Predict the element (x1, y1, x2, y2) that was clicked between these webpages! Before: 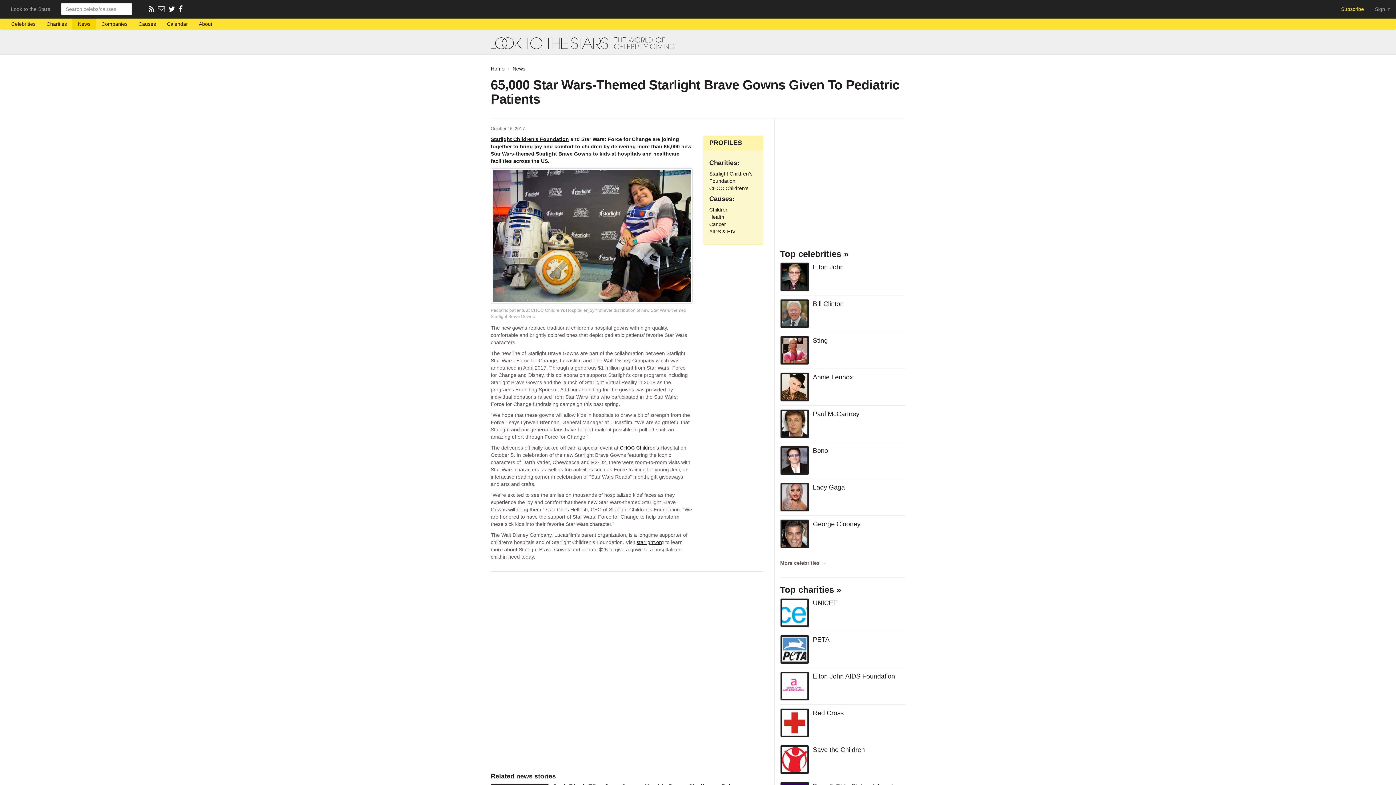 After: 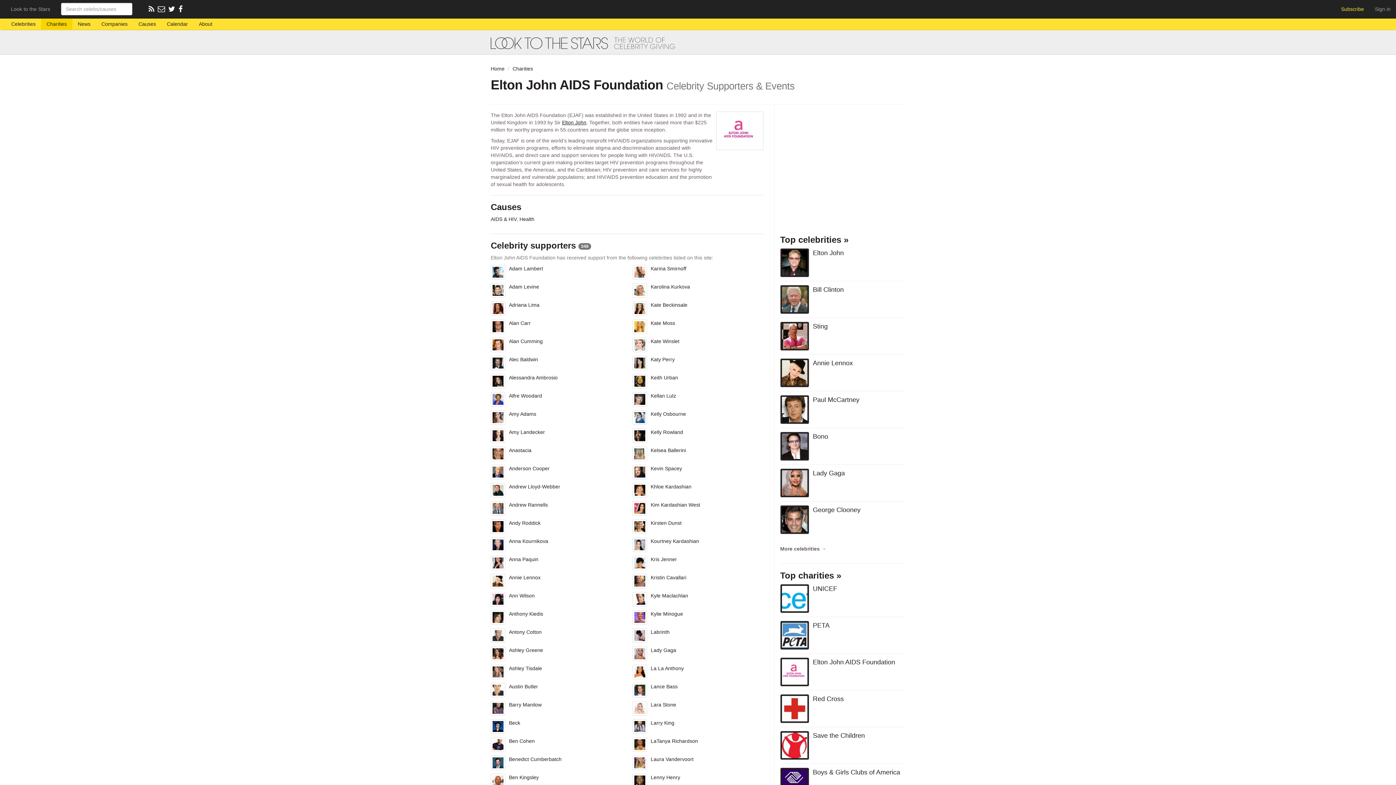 Action: bbox: (813, 672, 905, 681) label: Elton John AIDS Foundation